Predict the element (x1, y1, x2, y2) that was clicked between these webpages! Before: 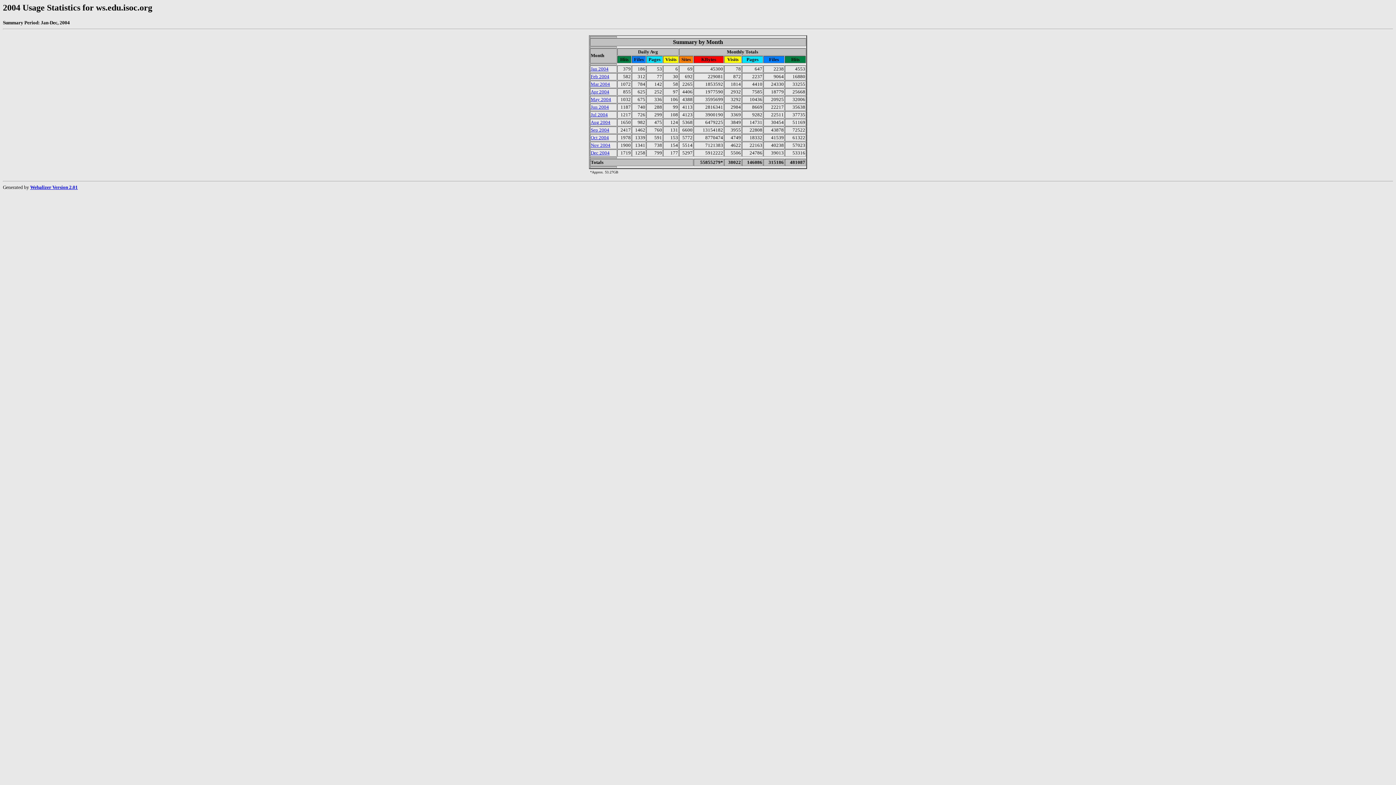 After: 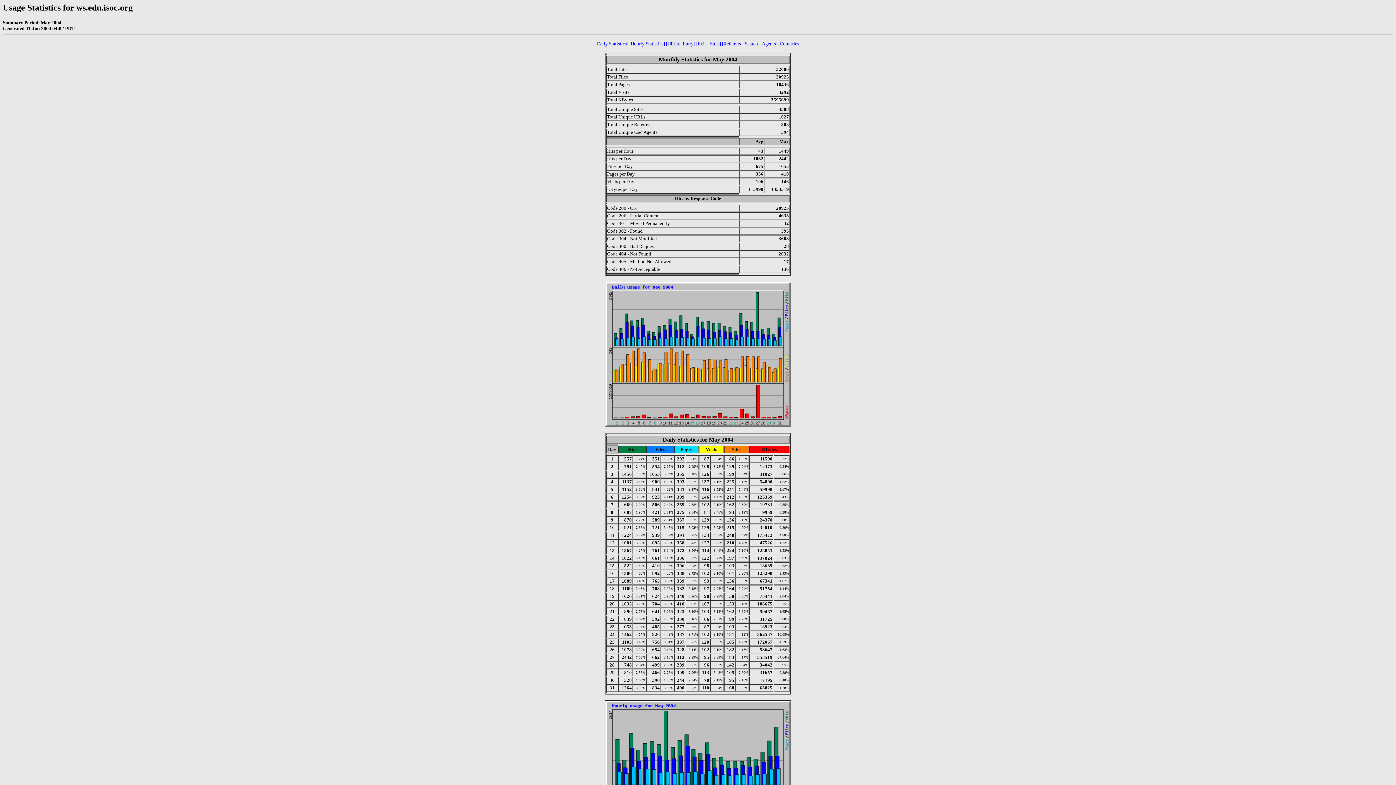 Action: label: May 2004 bbox: (590, 95, 611, 102)